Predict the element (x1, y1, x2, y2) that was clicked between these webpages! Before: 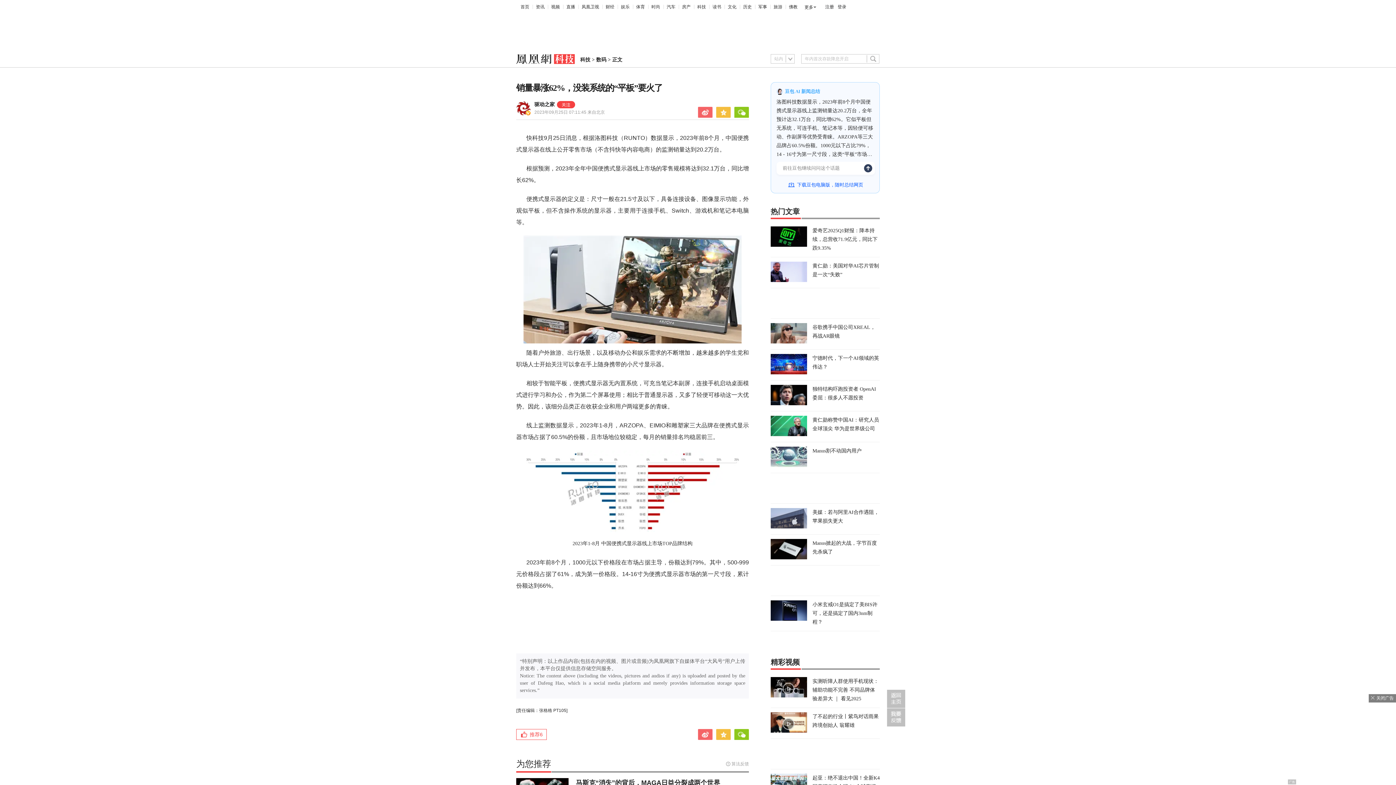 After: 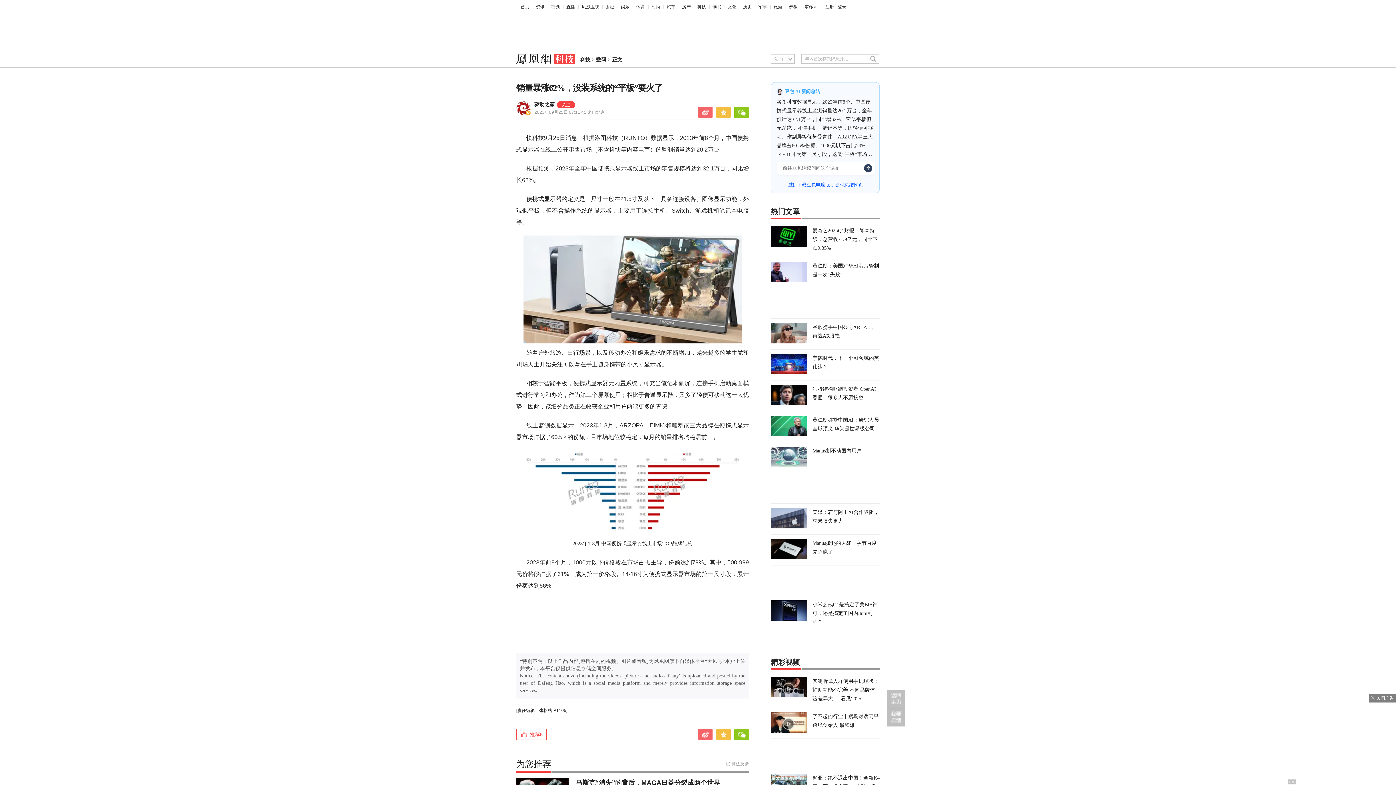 Action: label: 下载豆包电脑版，随时总结网页 bbox: (776, 181, 874, 188)